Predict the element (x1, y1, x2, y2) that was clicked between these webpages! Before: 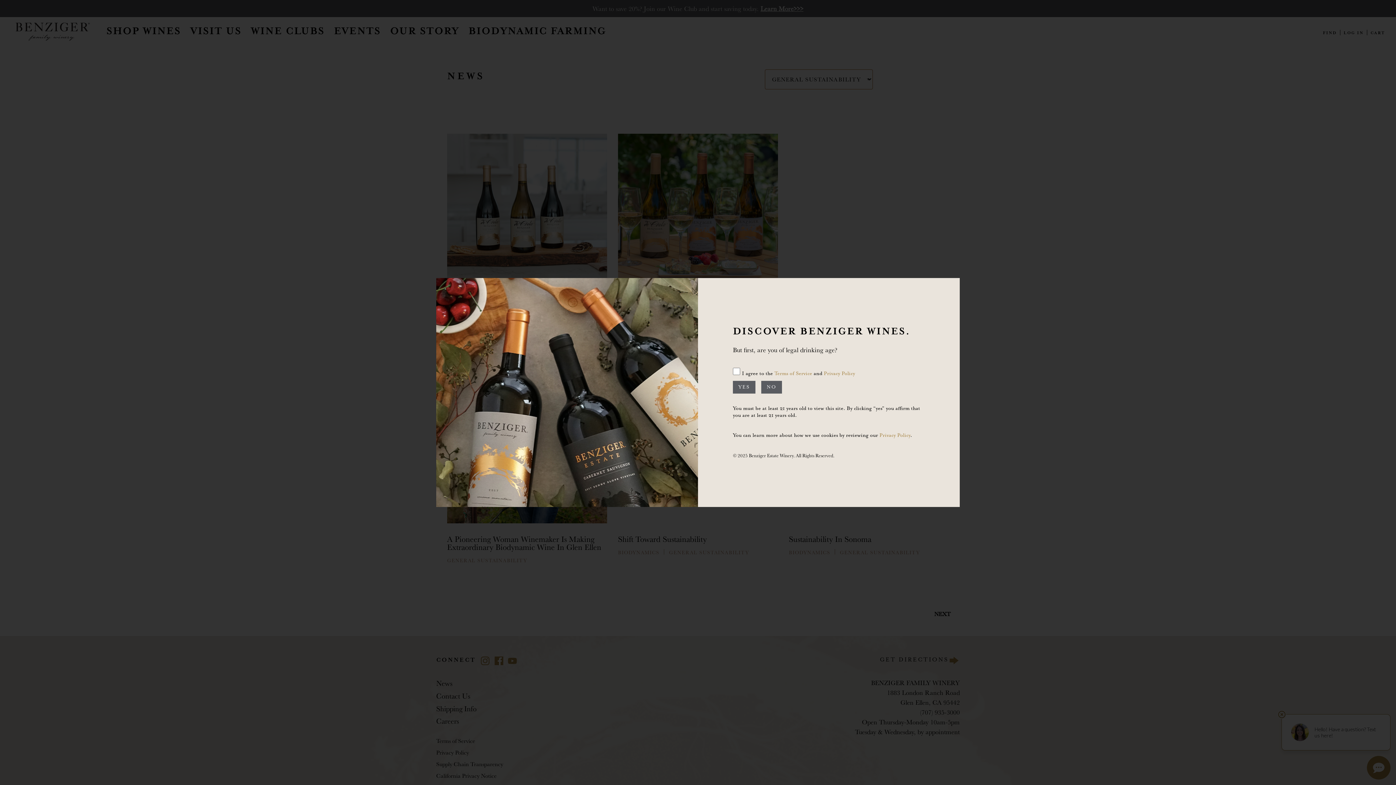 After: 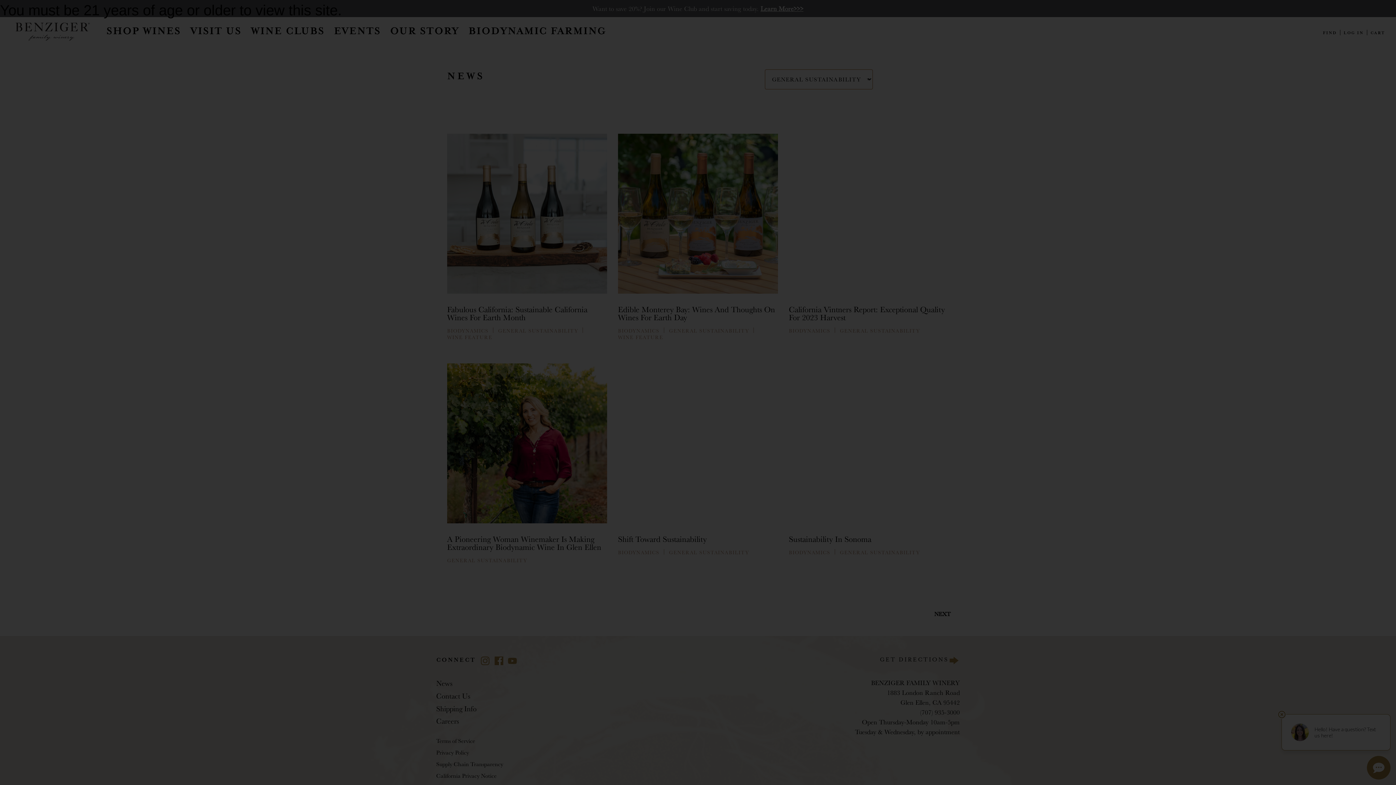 Action: bbox: (761, 381, 782, 393) label: NO